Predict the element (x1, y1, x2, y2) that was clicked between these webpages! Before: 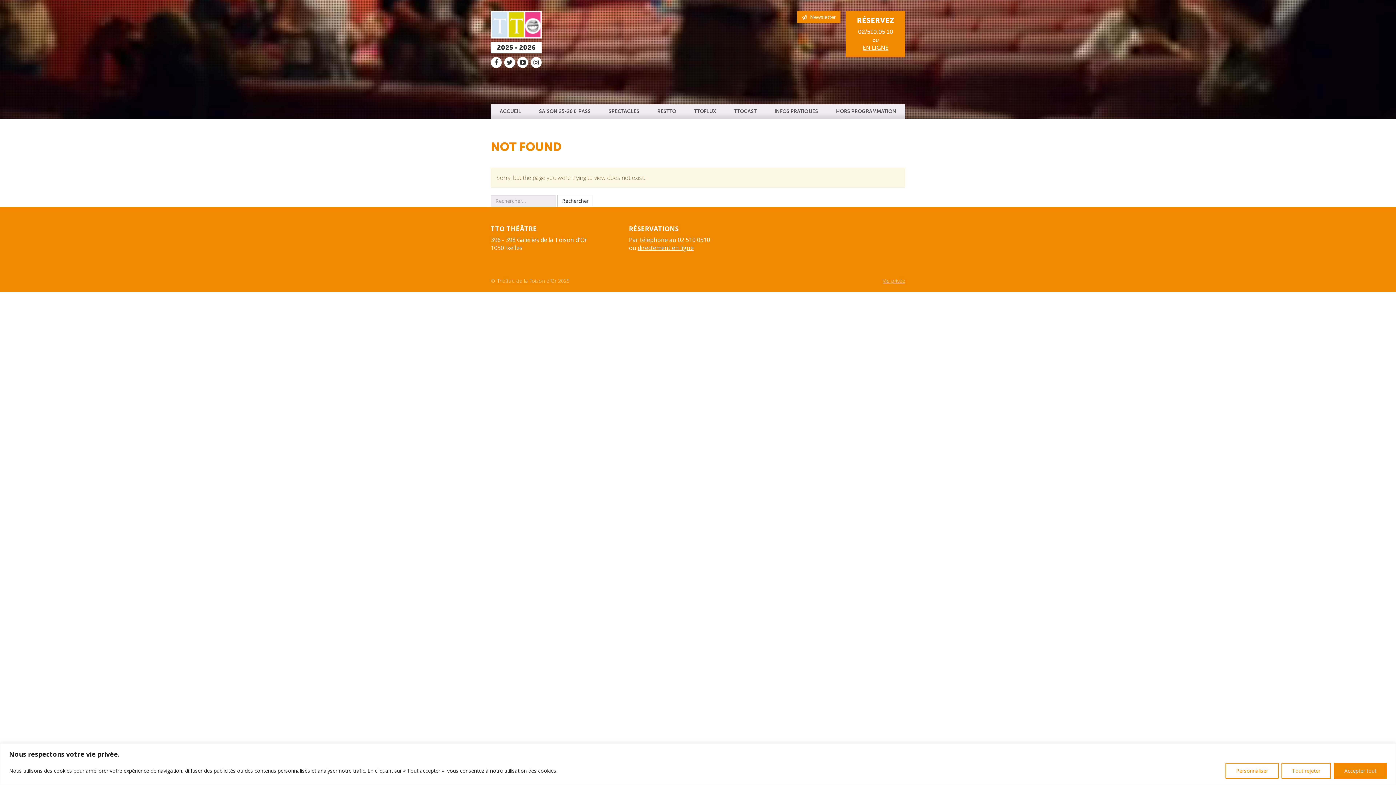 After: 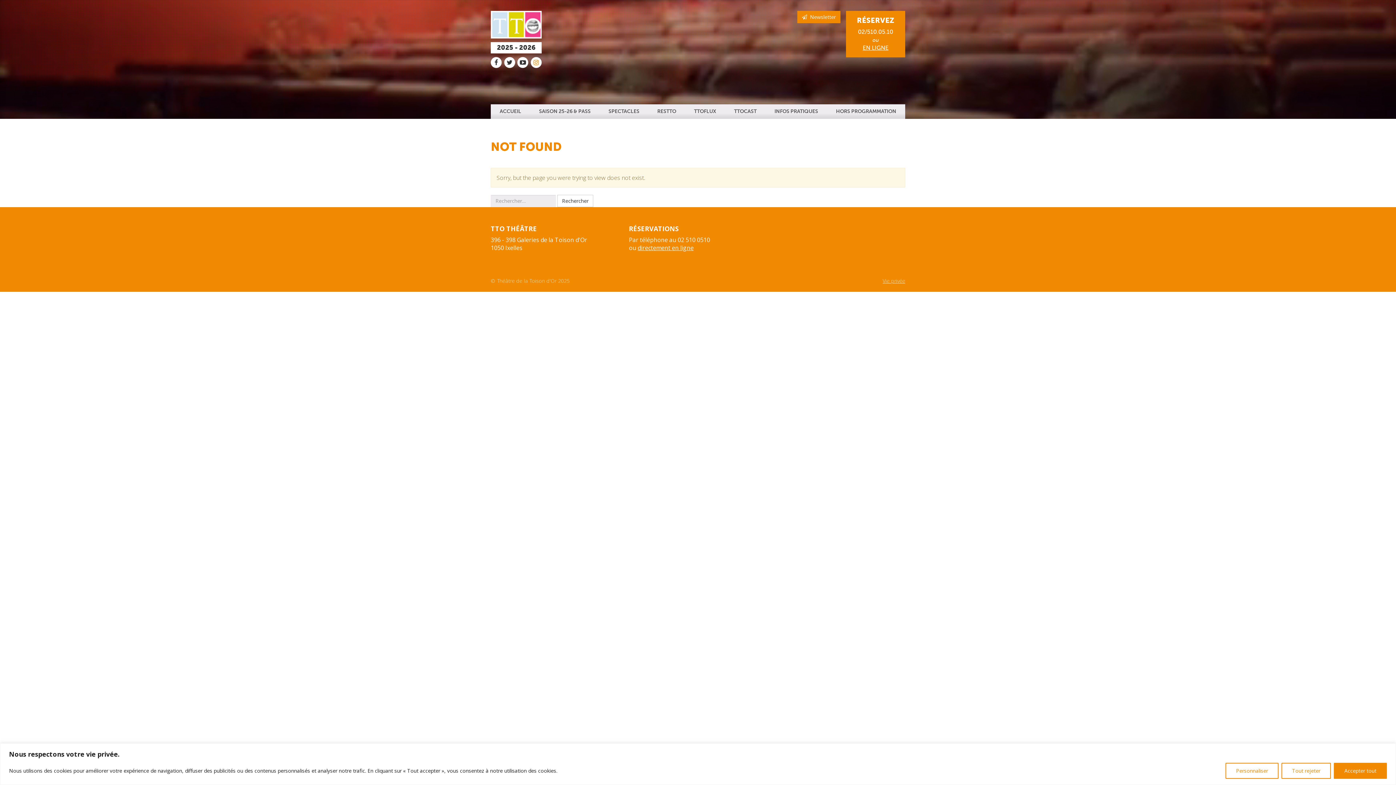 Action: label: le TTO sur instagram bbox: (530, 56, 541, 67)